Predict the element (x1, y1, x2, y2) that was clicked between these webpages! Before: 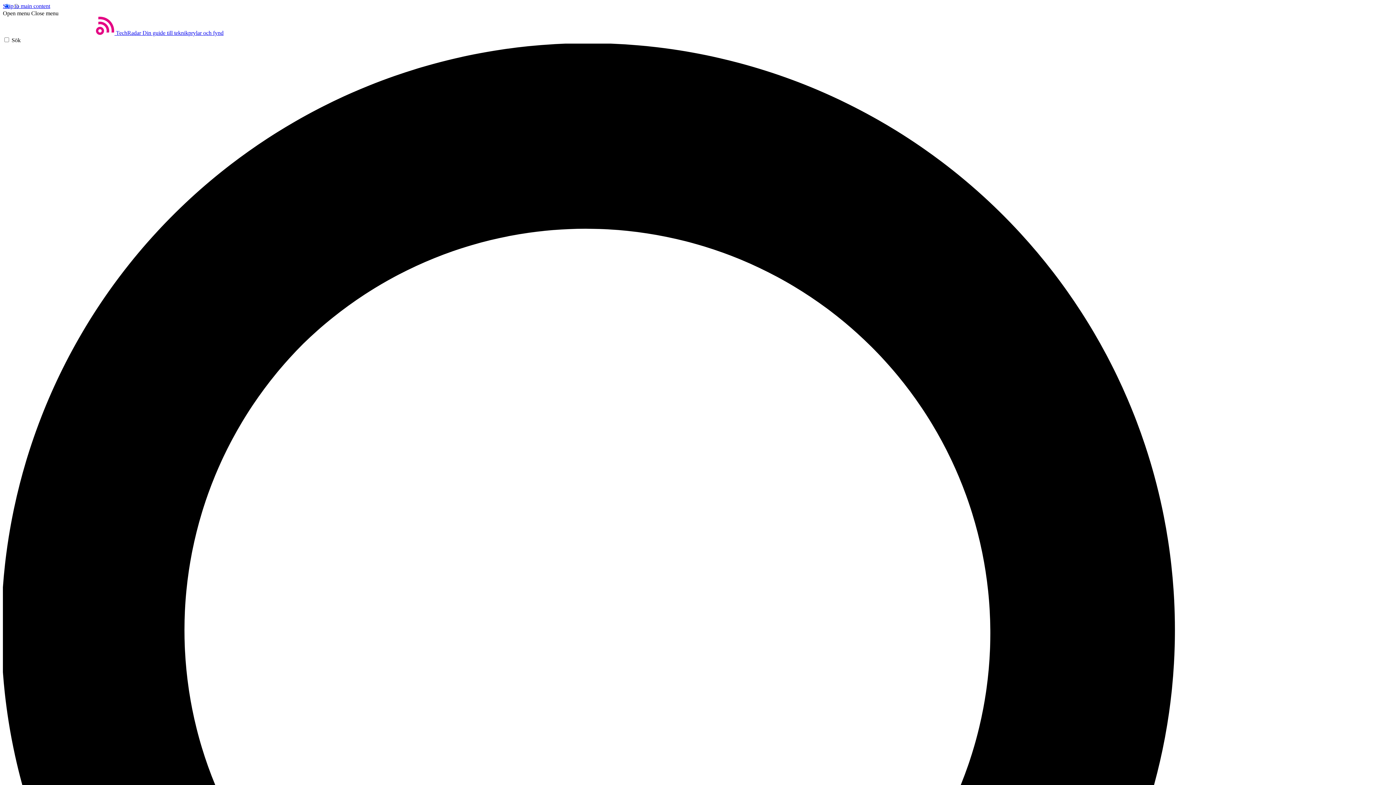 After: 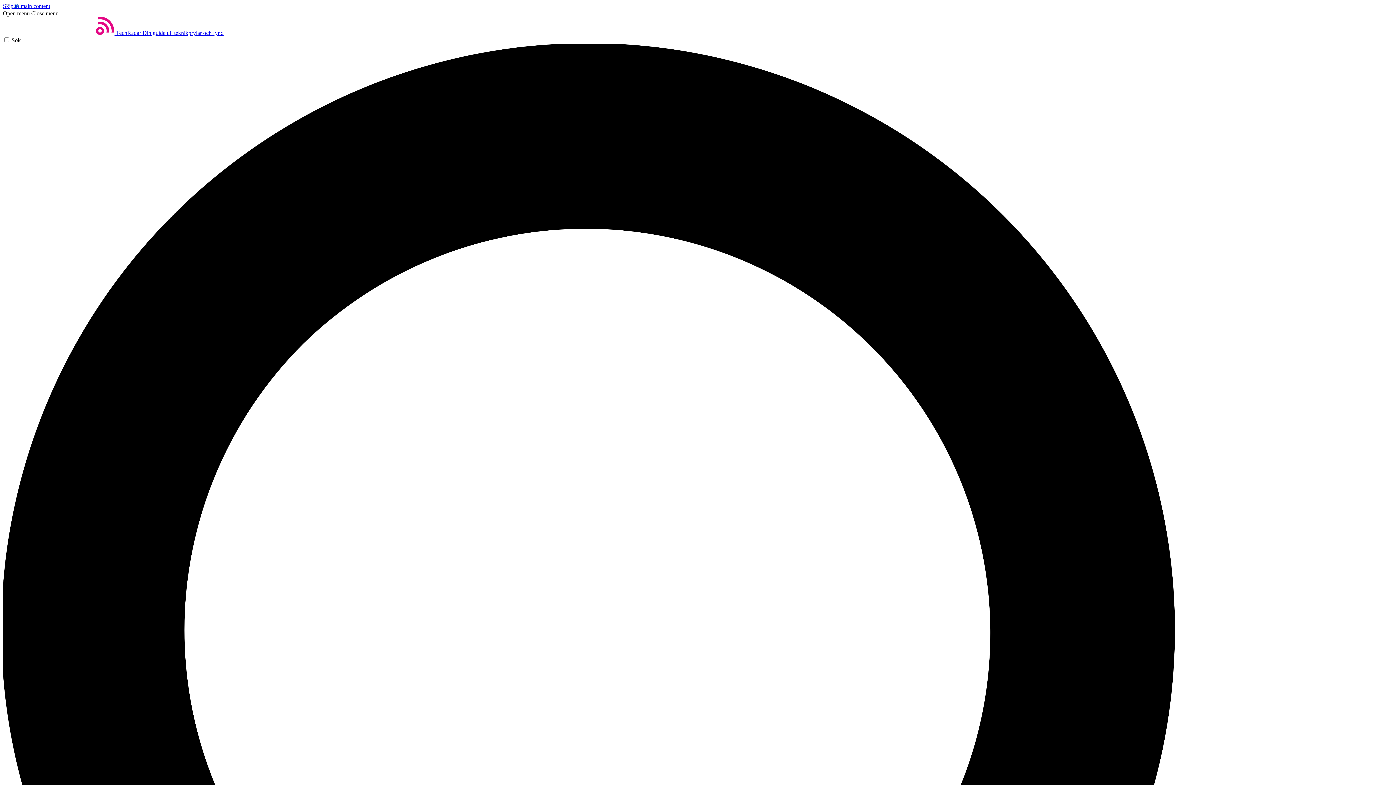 Action: label: Open menu bbox: (2, 10, 29, 16)